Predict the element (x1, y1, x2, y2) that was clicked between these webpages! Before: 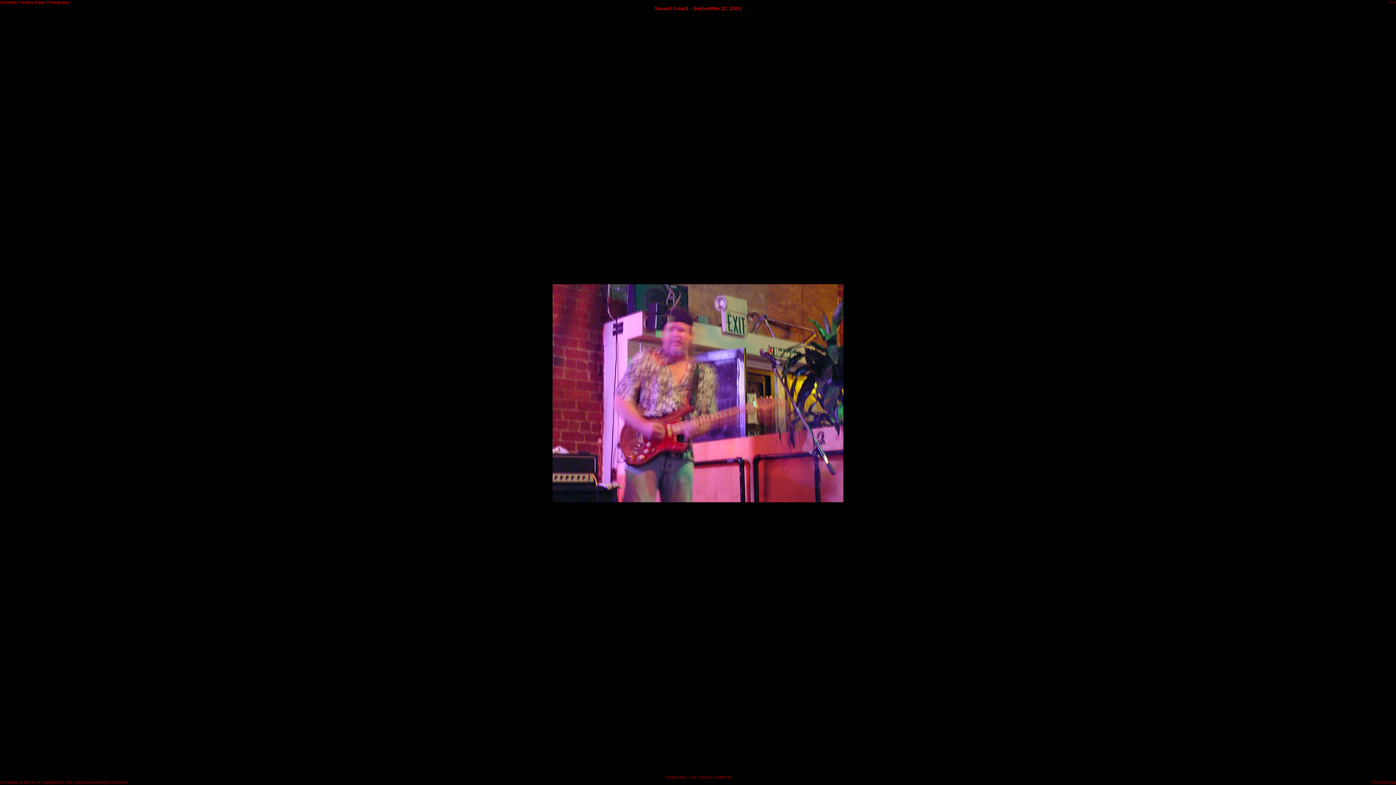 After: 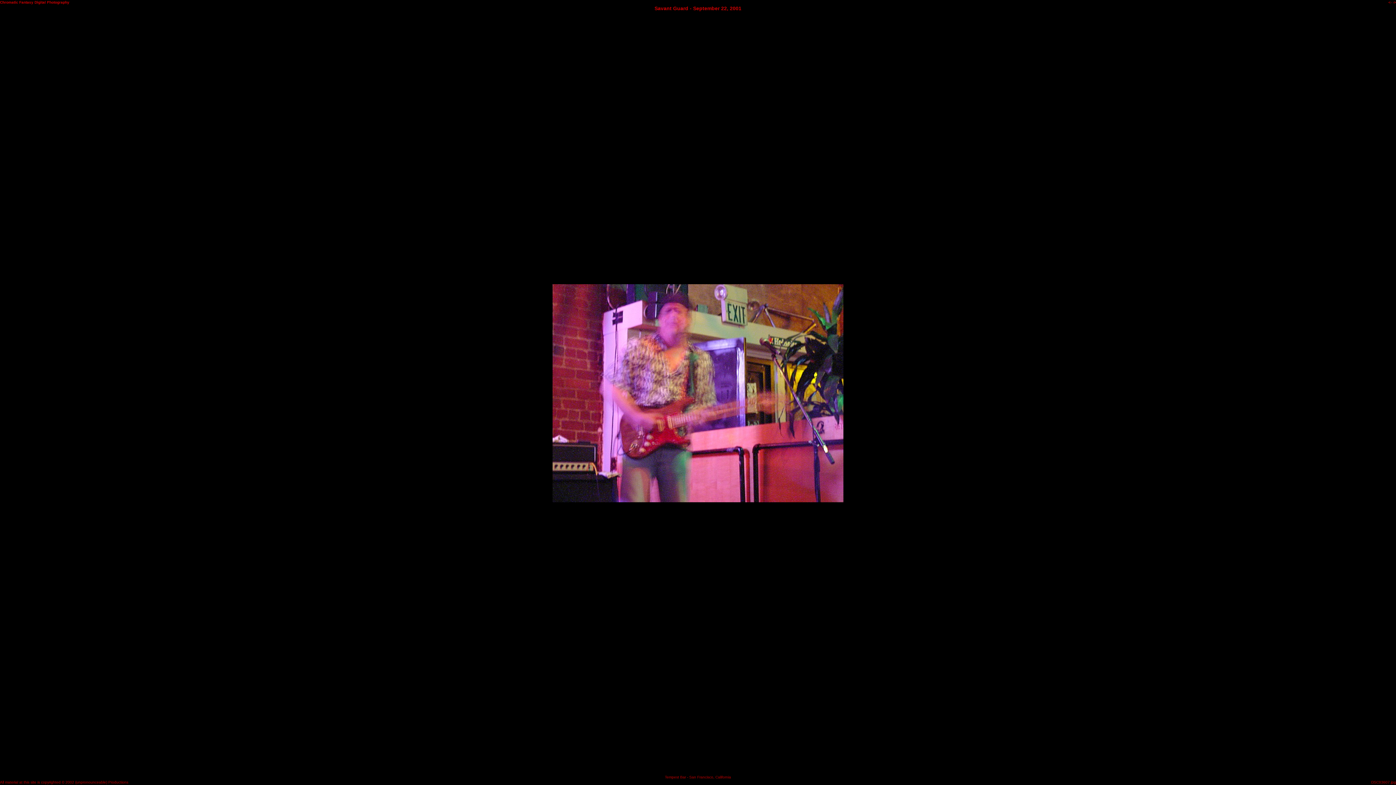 Action: bbox: (1393, 0, 1396, 4) label: ->